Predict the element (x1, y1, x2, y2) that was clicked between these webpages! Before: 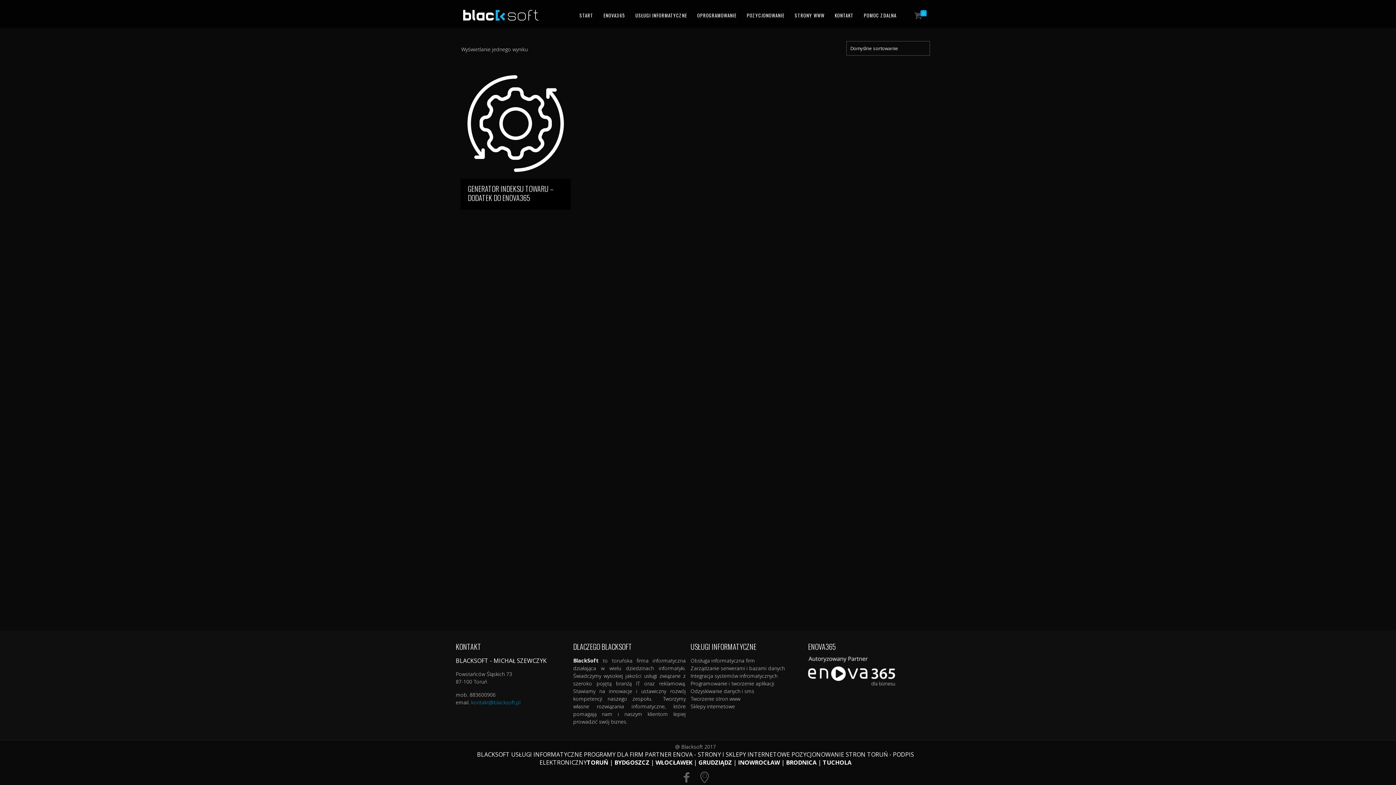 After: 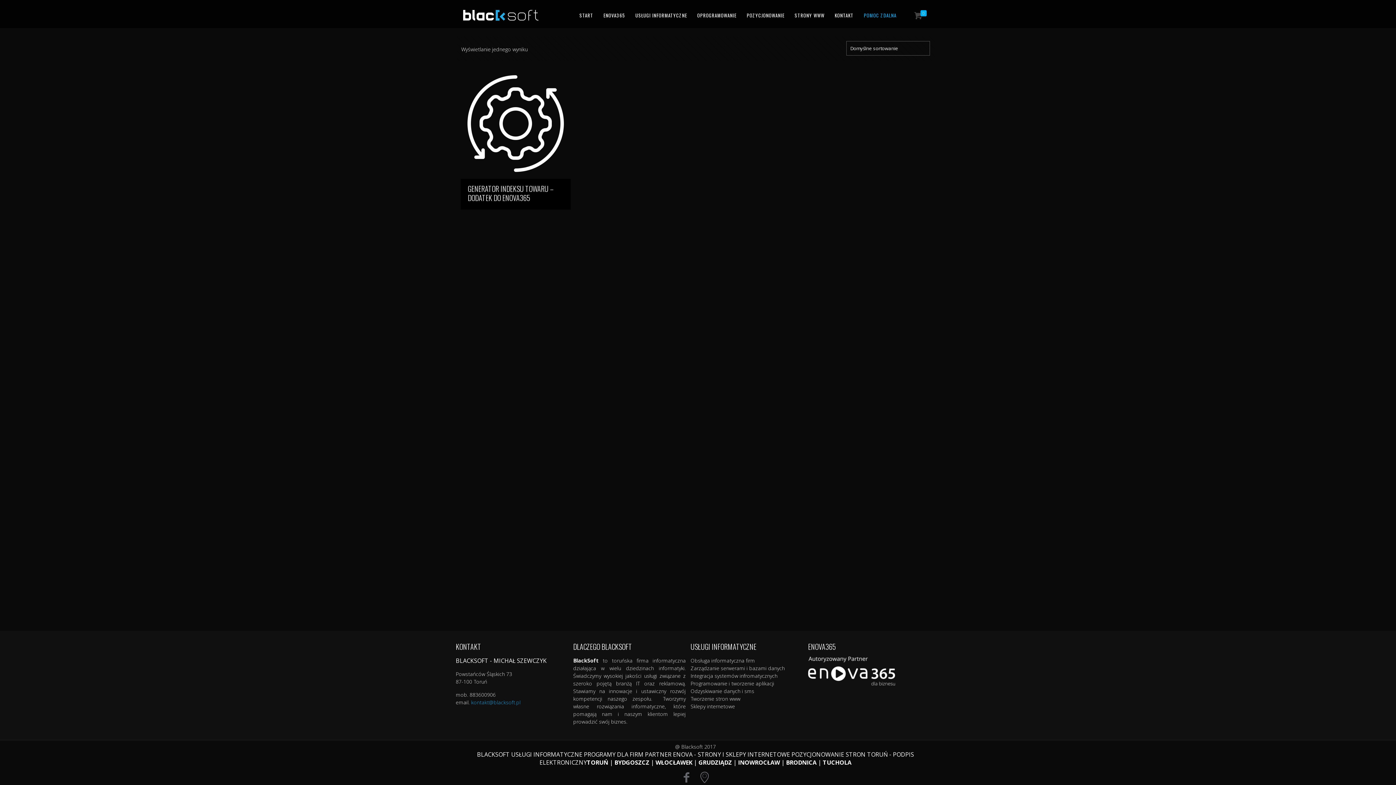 Action: label: POMOC ZDALNA bbox: (858, 2, 901, 27)